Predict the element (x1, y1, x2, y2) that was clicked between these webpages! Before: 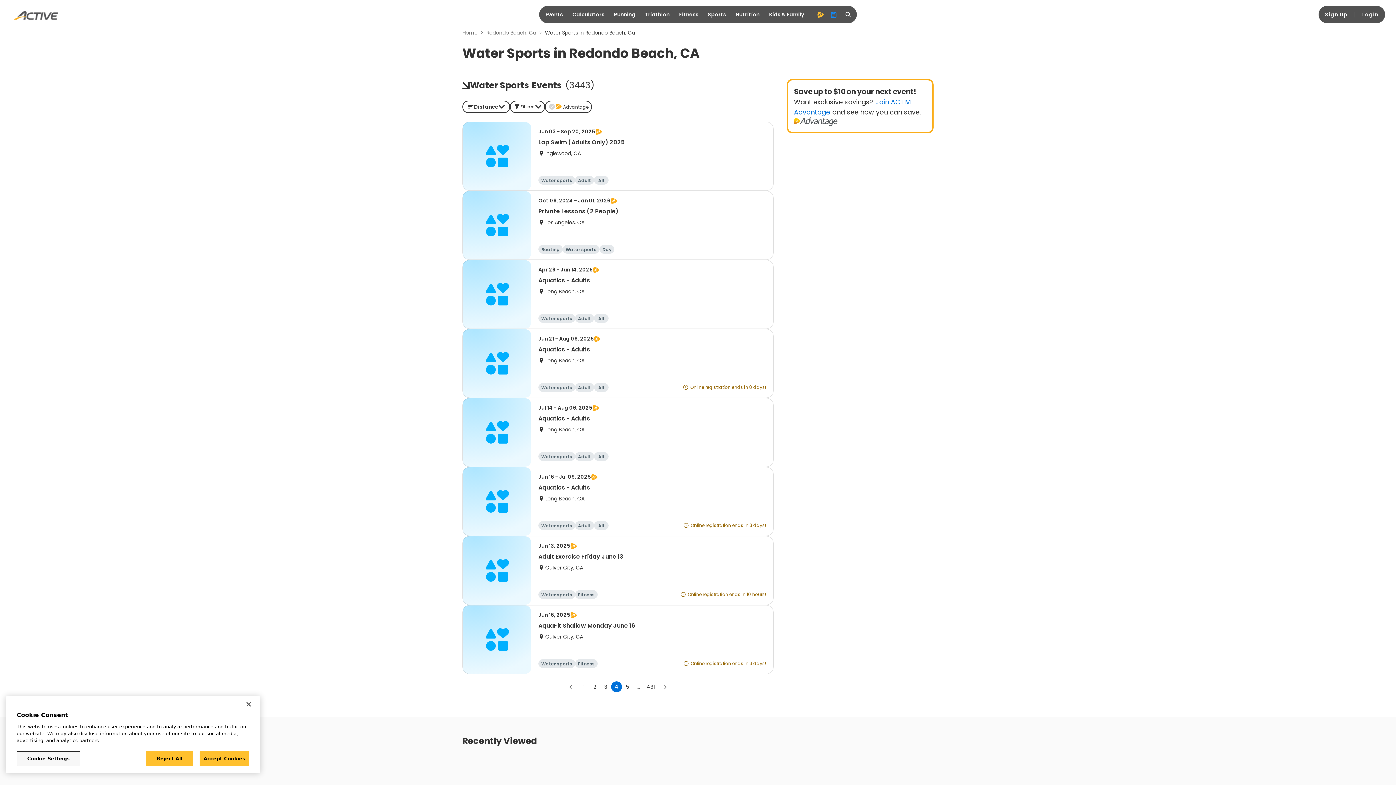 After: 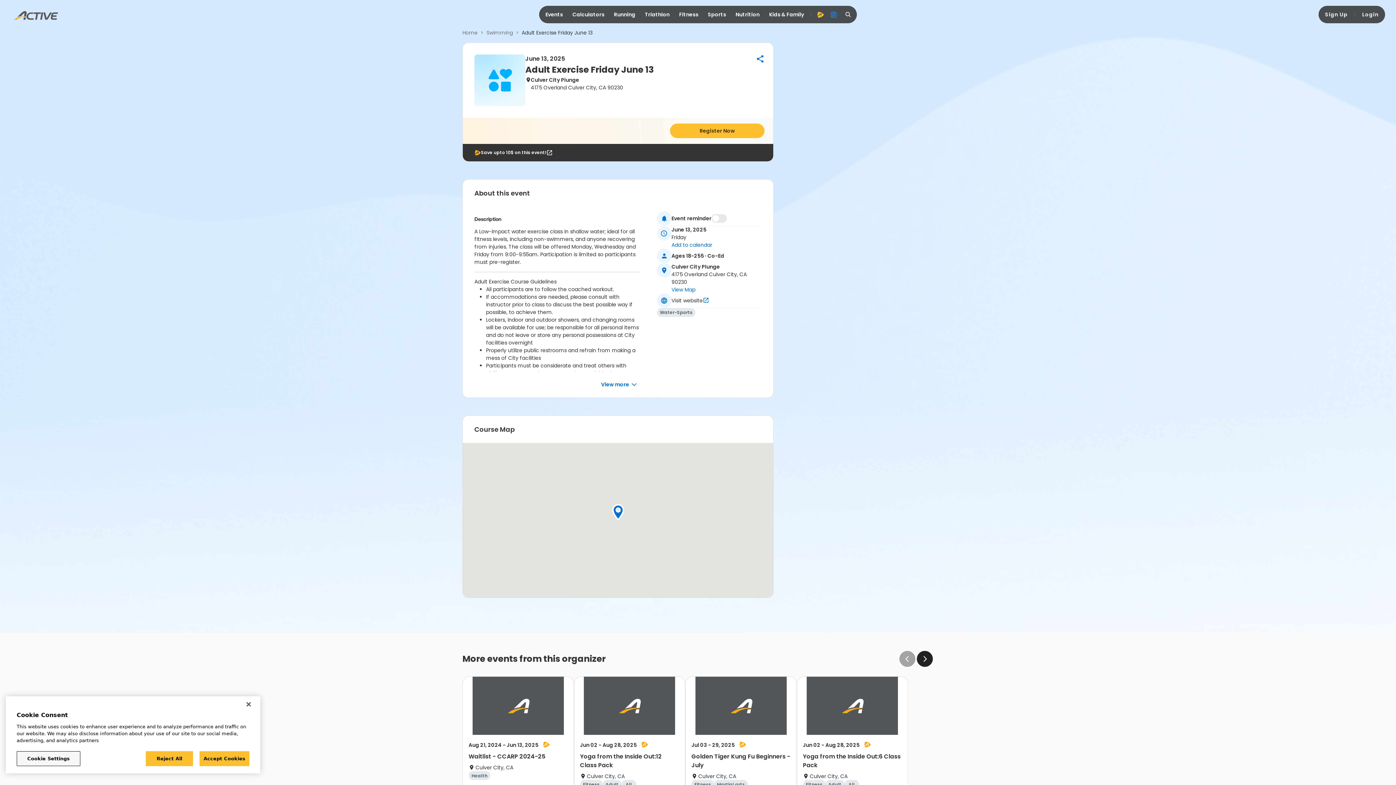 Action: label: Jun 13, 2025
Adult Exercise Friday June 13
Culver City, CA
Water sports
Fitness
Online registration ends in 10 hours! bbox: (462, 536, 773, 605)